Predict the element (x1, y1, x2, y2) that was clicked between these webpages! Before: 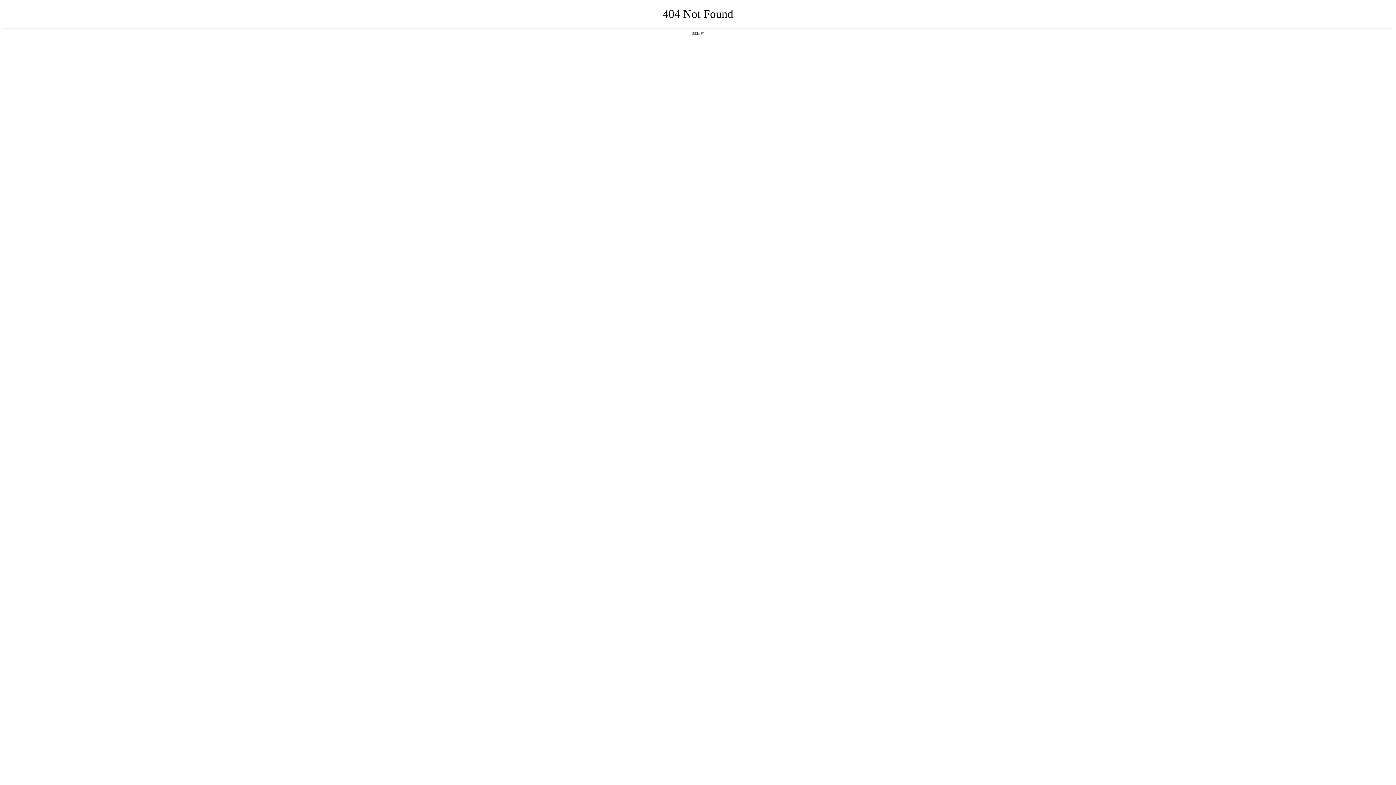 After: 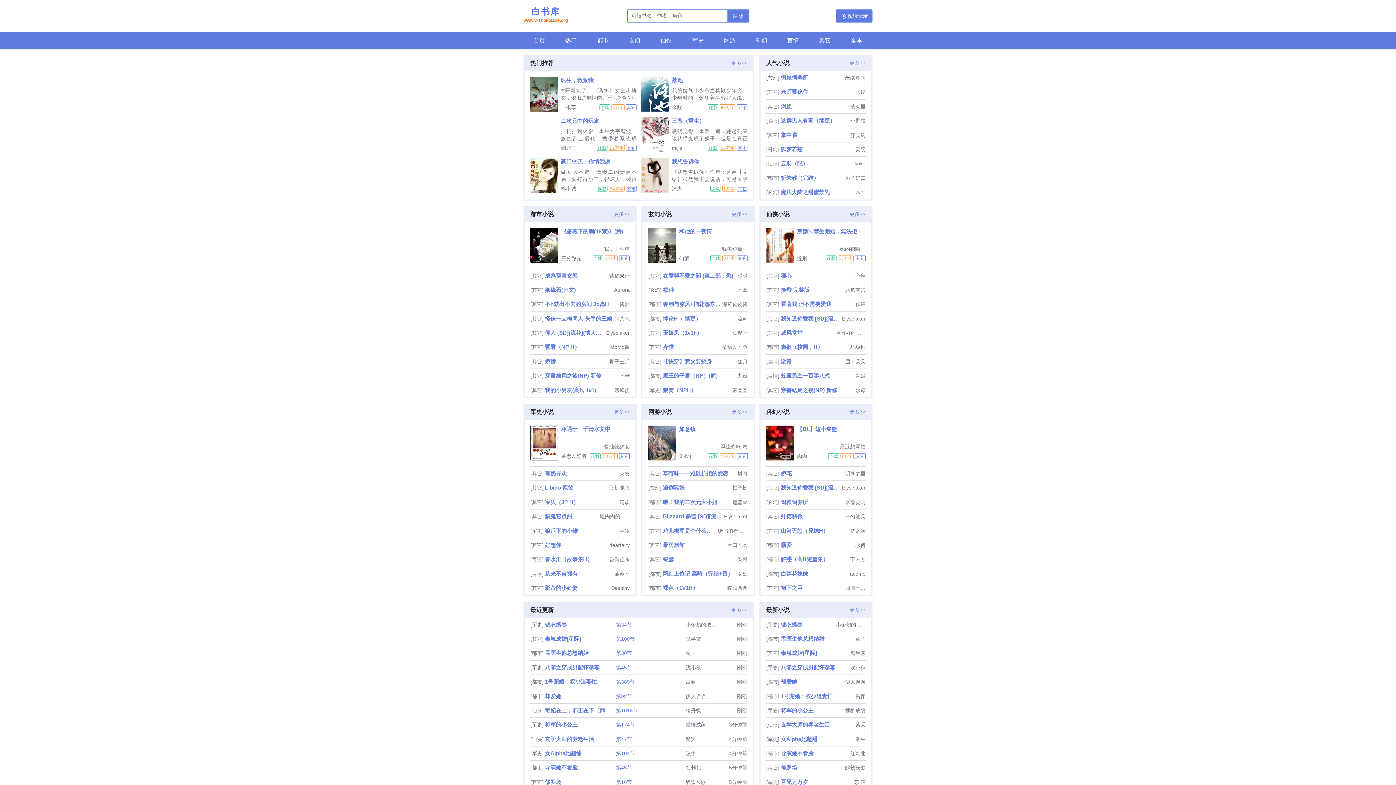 Action: label: 返回首页 bbox: (692, 31, 704, 35)